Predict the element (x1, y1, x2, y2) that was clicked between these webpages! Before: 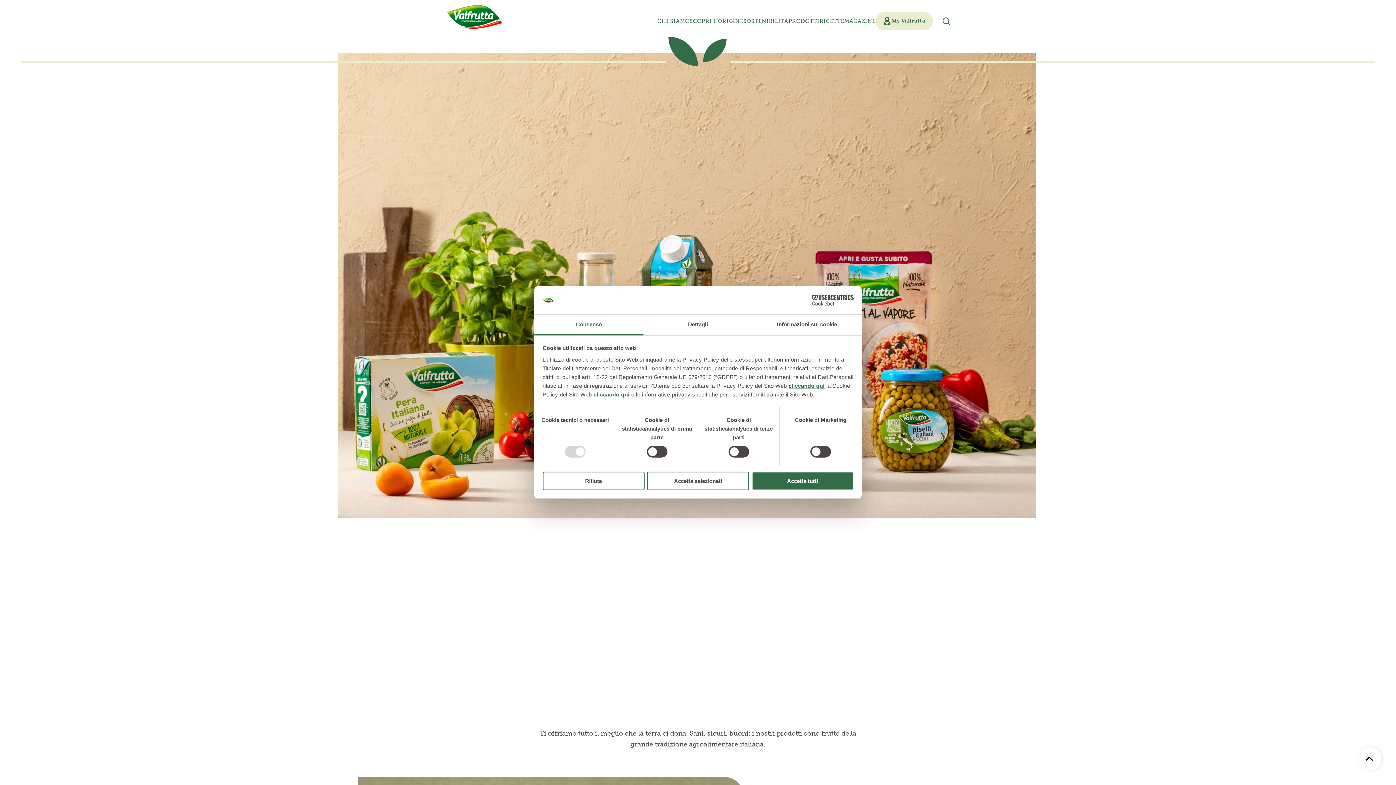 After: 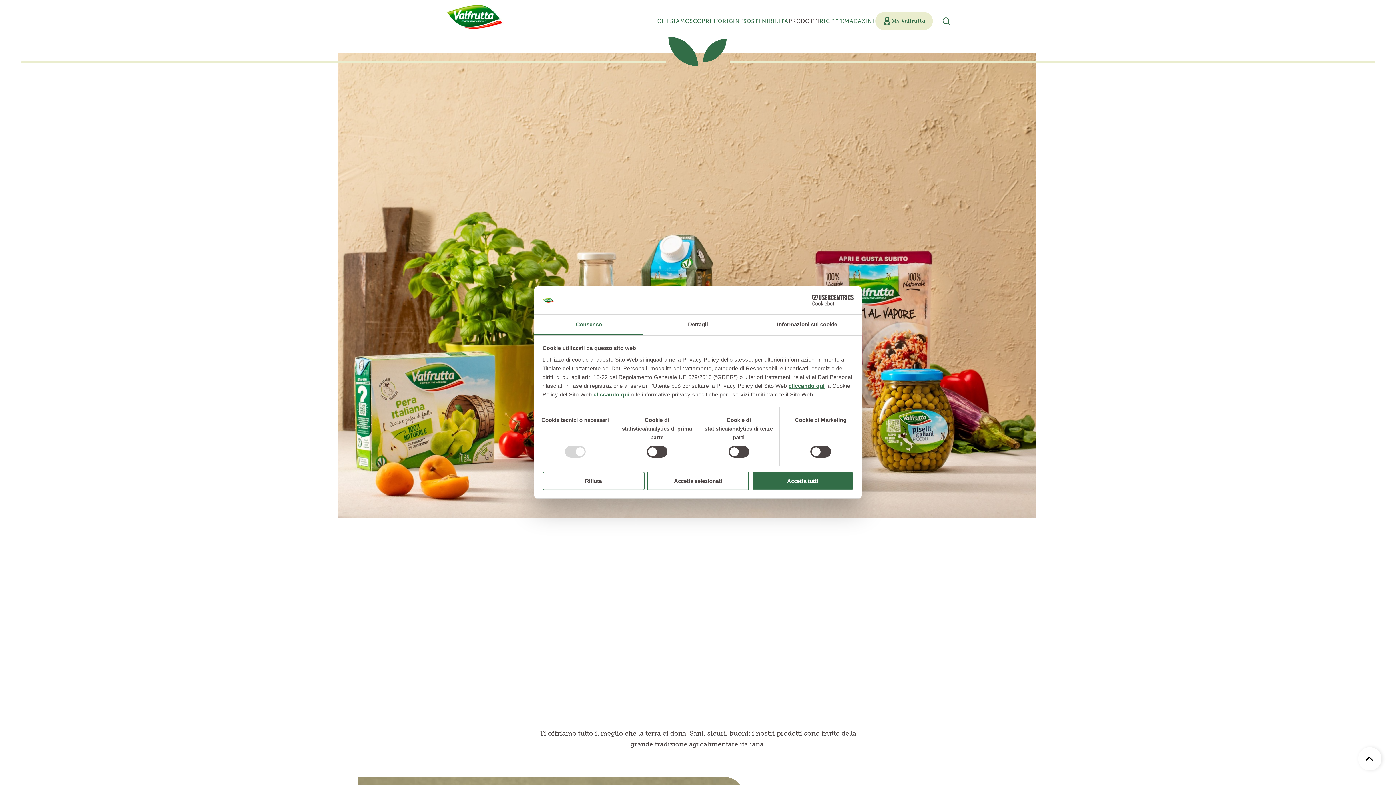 Action: bbox: (788, 382, 824, 389) label: cliccando qui